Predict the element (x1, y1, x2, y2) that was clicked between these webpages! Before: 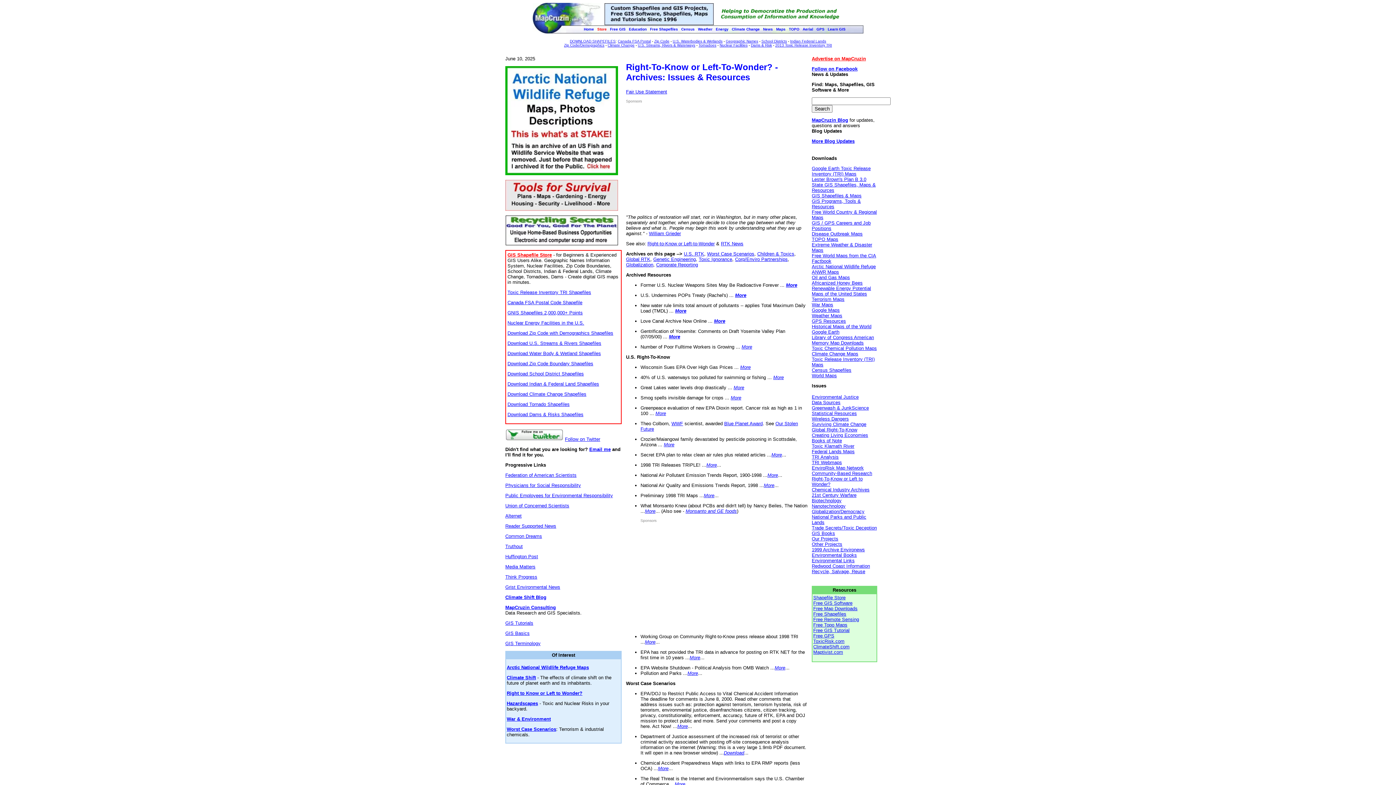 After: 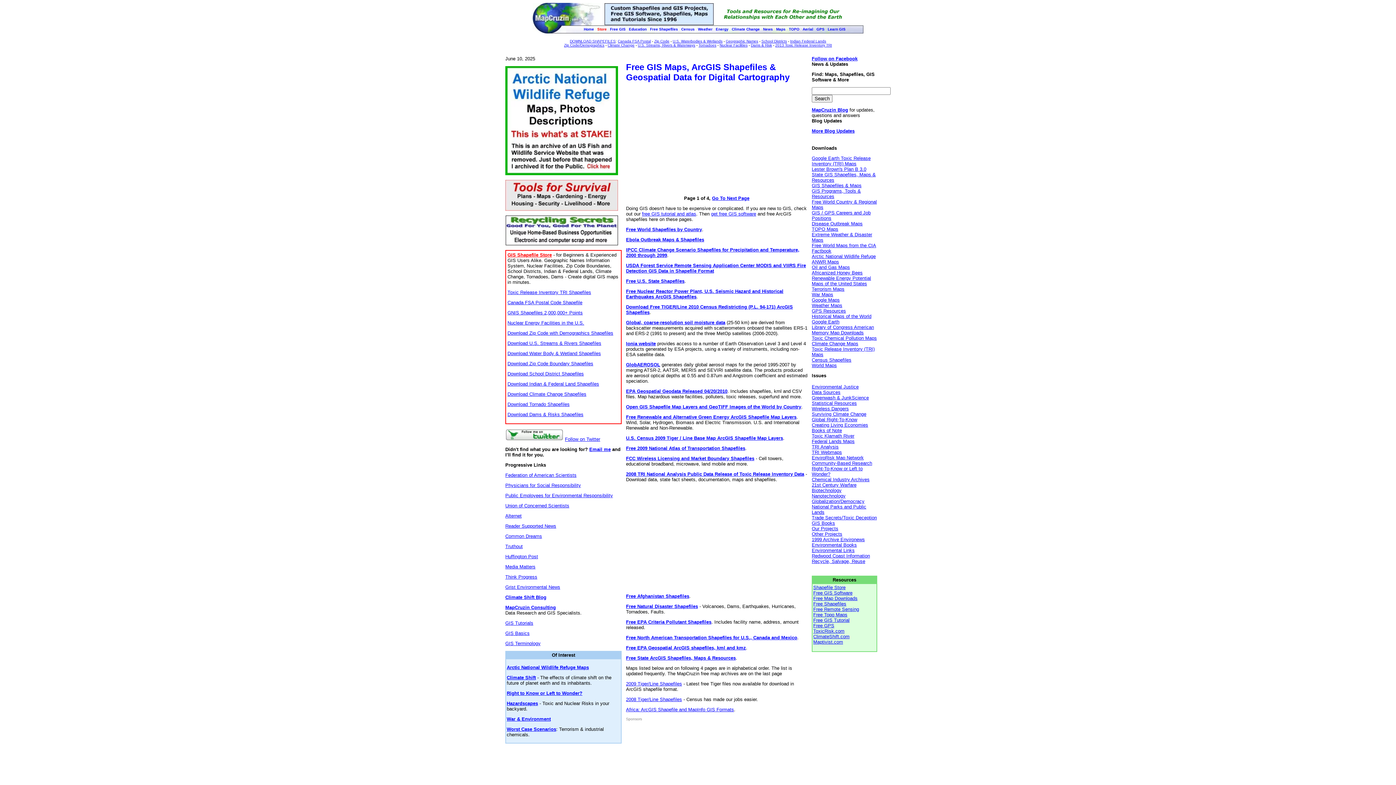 Action: label: GIS Shapefiles & Maps bbox: (812, 193, 861, 198)